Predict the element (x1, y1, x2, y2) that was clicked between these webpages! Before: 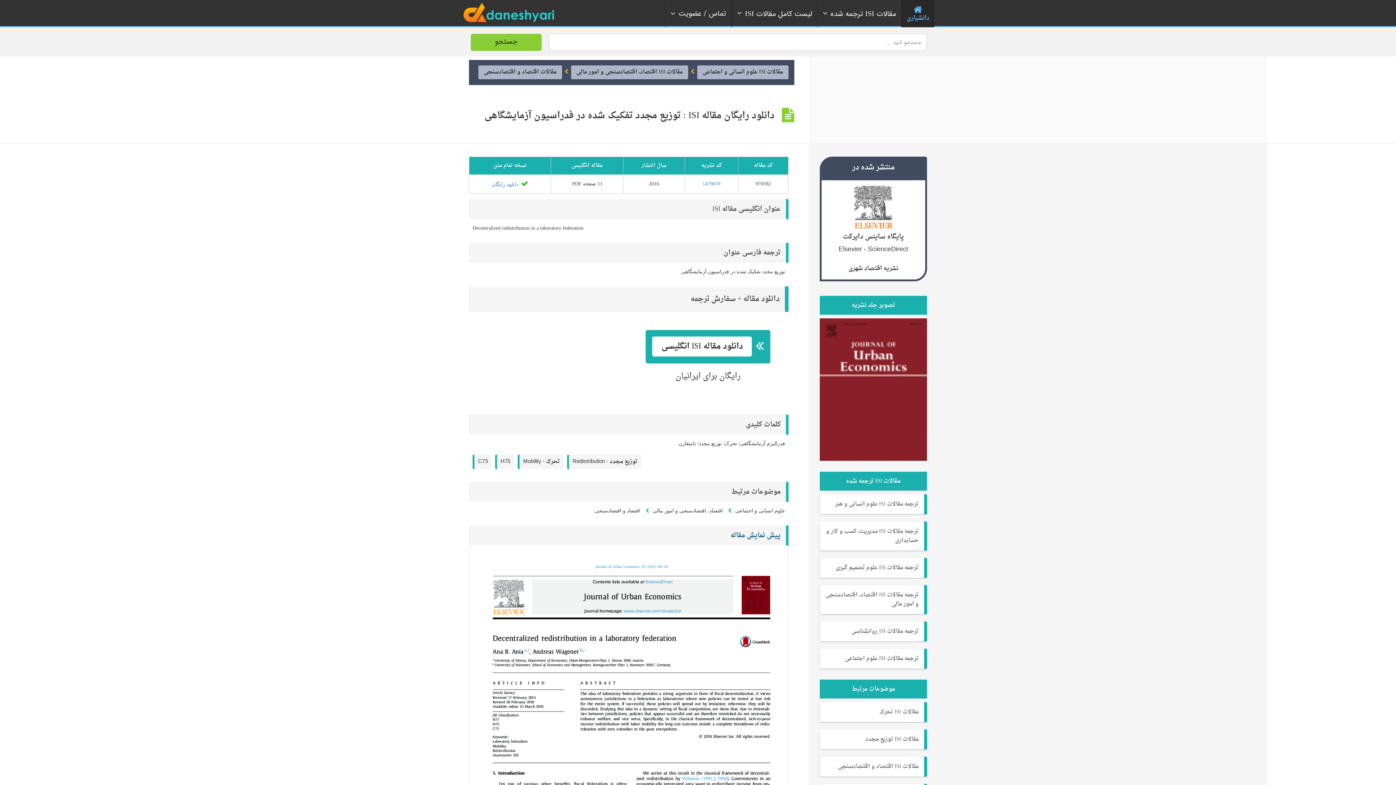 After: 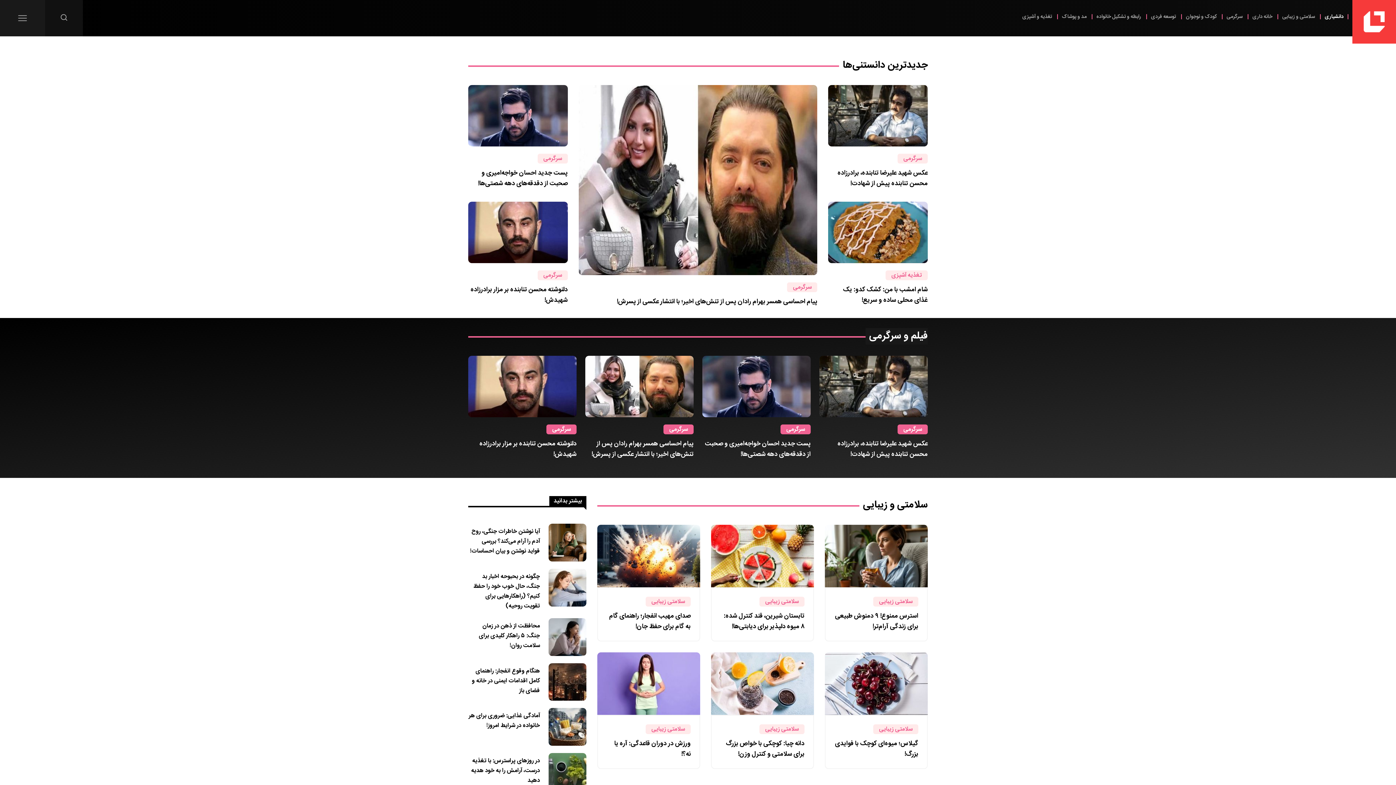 Action: bbox: (461, 0, 559, 27)